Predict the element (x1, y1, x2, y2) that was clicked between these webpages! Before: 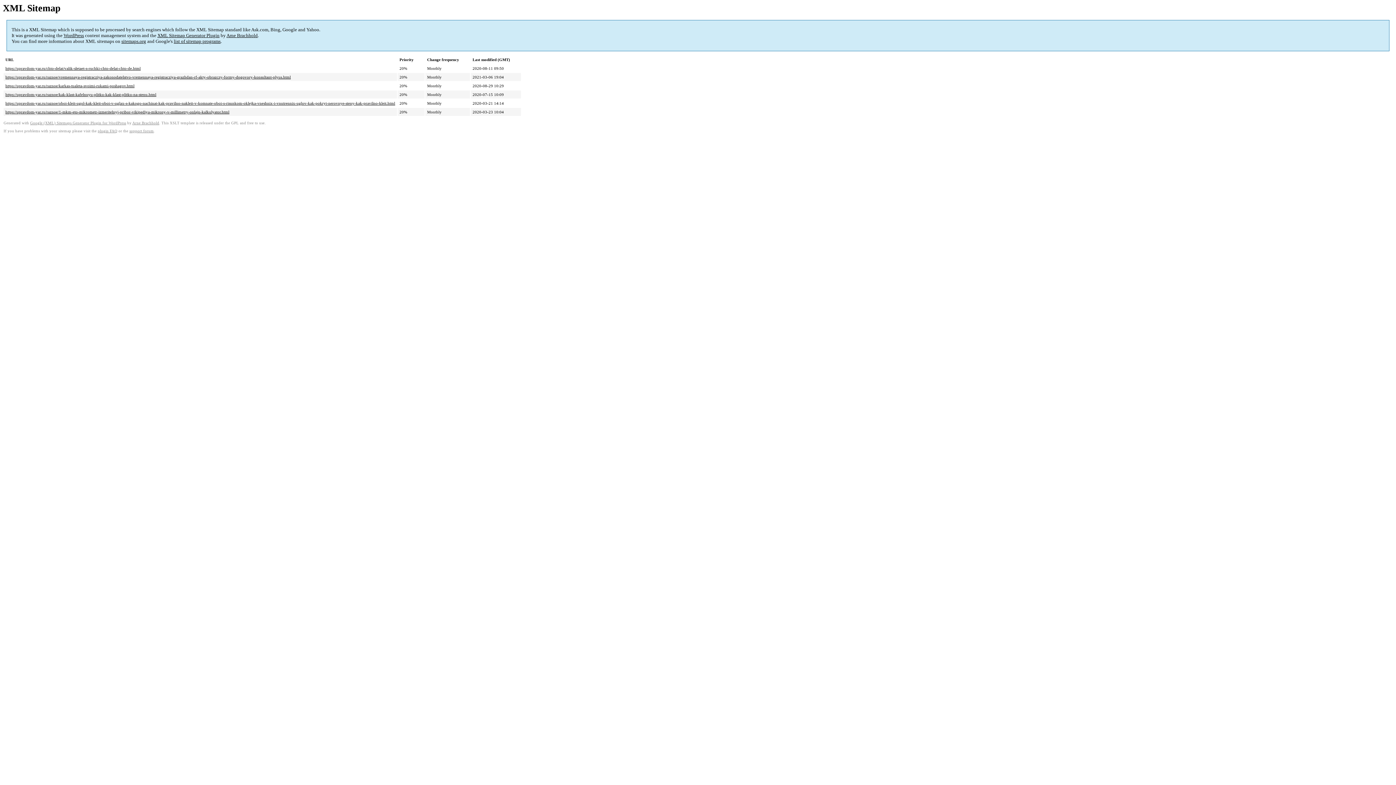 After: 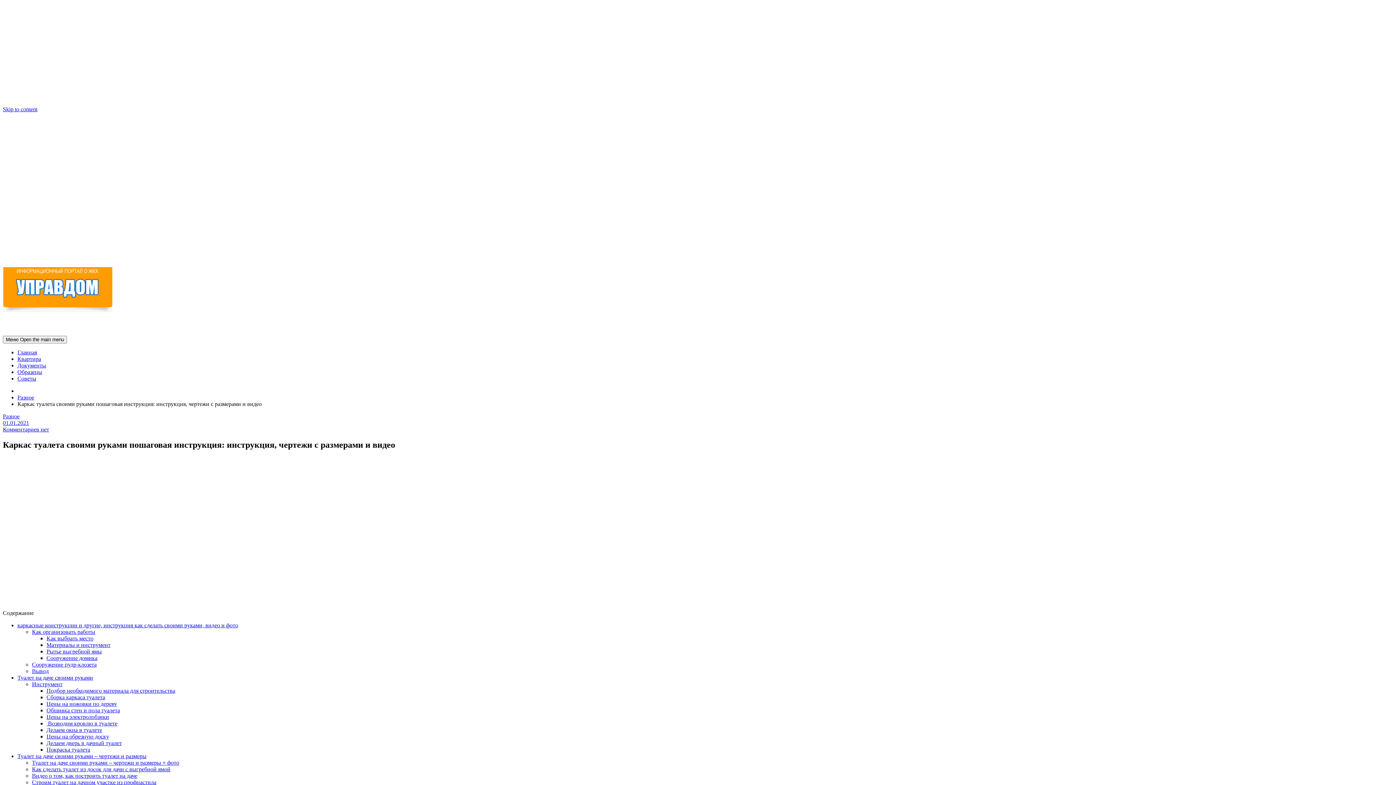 Action: label: https://upravdom-yar.ru/raznoe/karkas-tualeta-svoimi-rukami-poshagov.html bbox: (5, 83, 134, 88)